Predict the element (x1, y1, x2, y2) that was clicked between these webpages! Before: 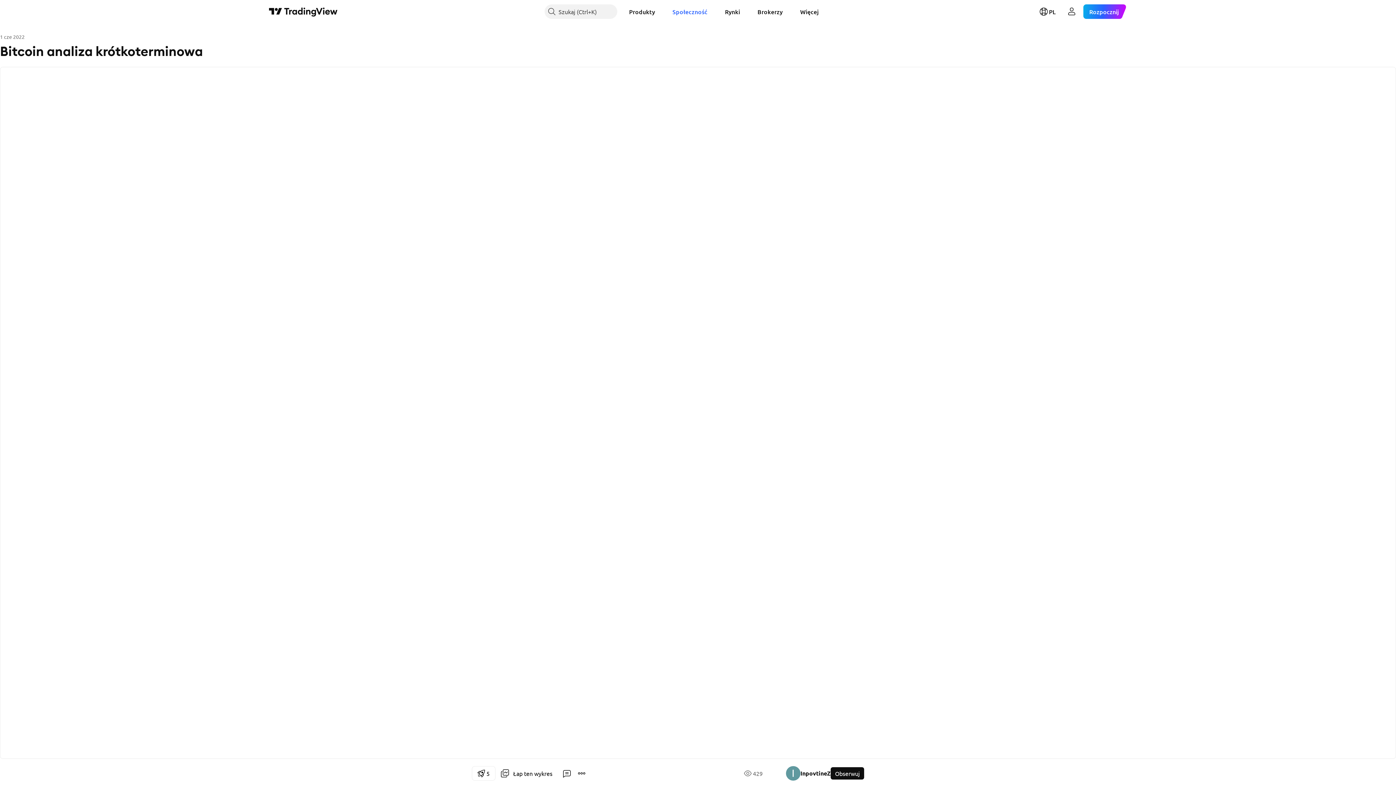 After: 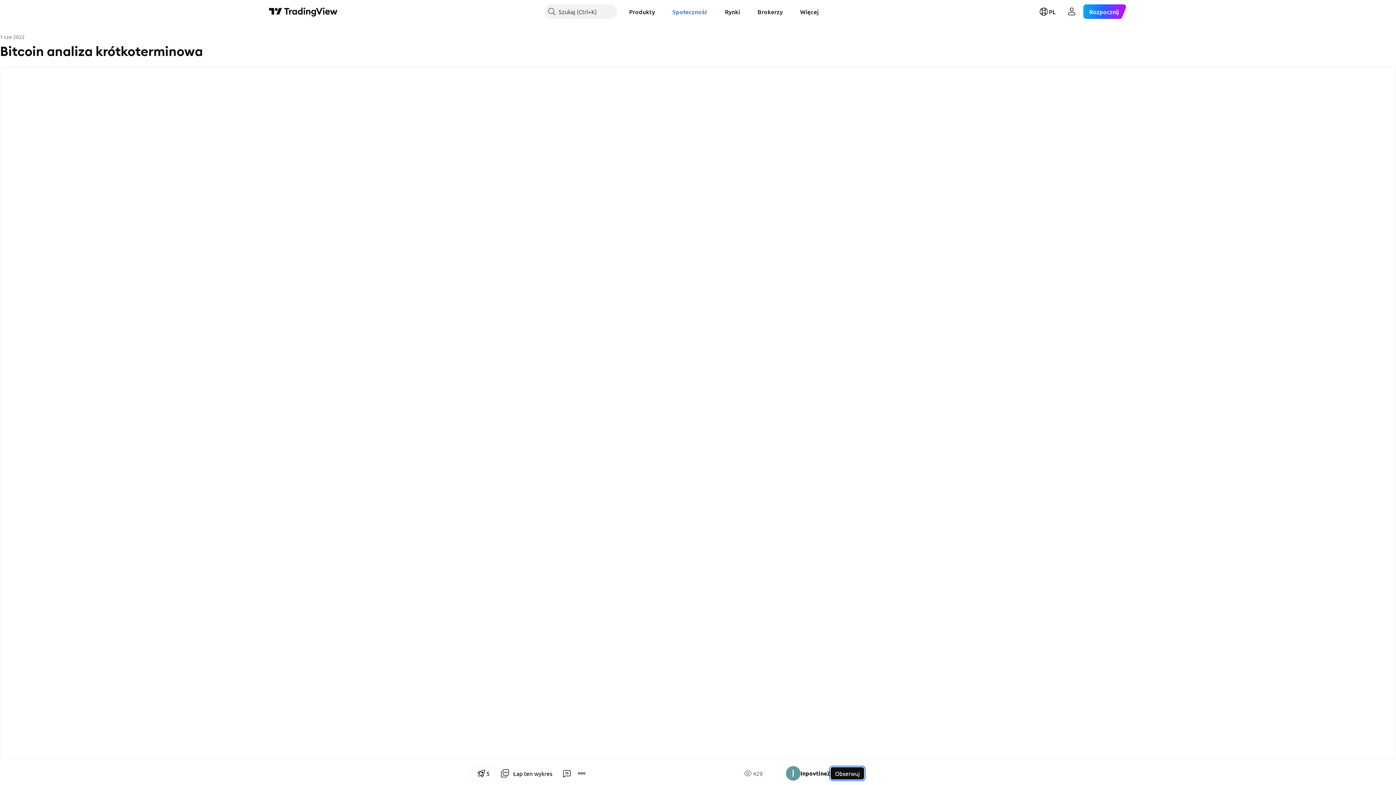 Action: bbox: (830, 767, 864, 780) label: Obserwuj